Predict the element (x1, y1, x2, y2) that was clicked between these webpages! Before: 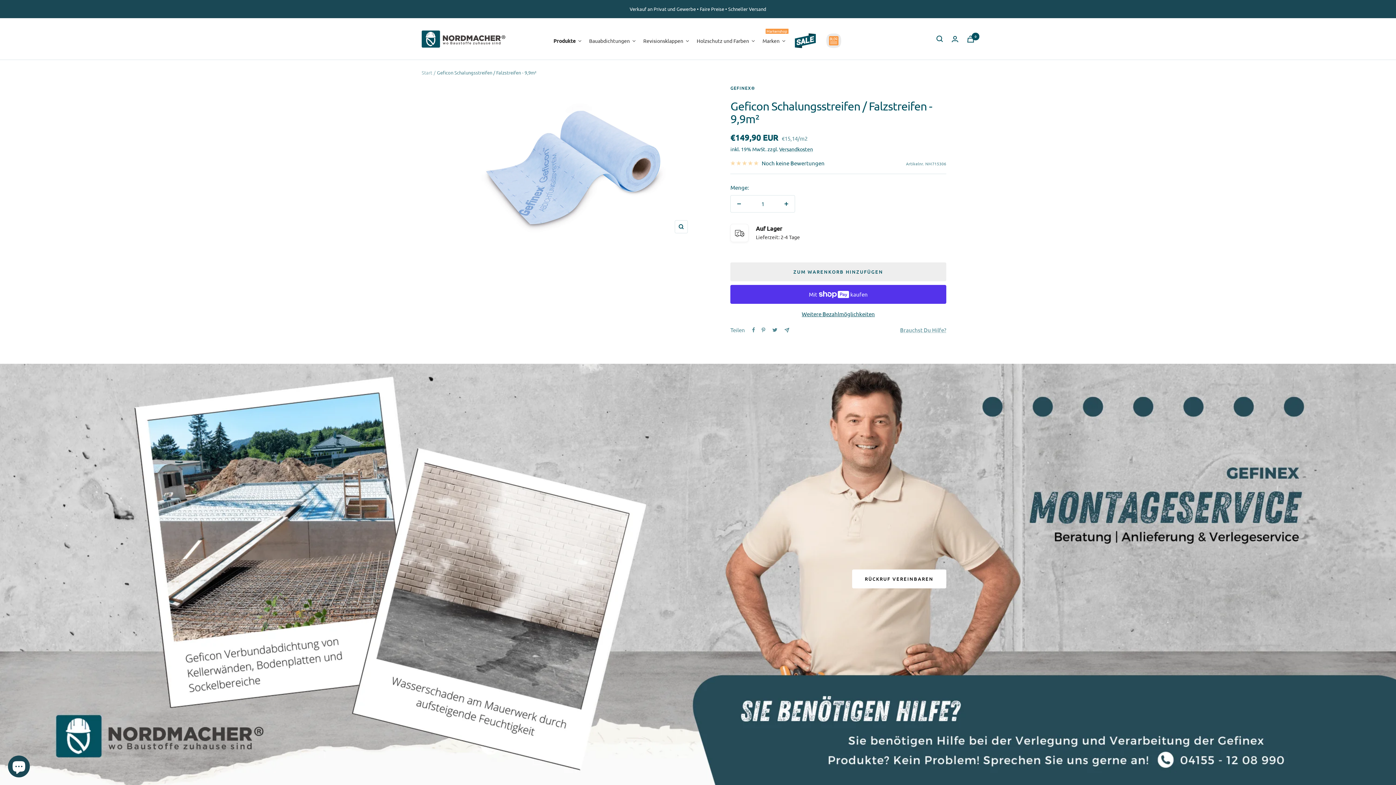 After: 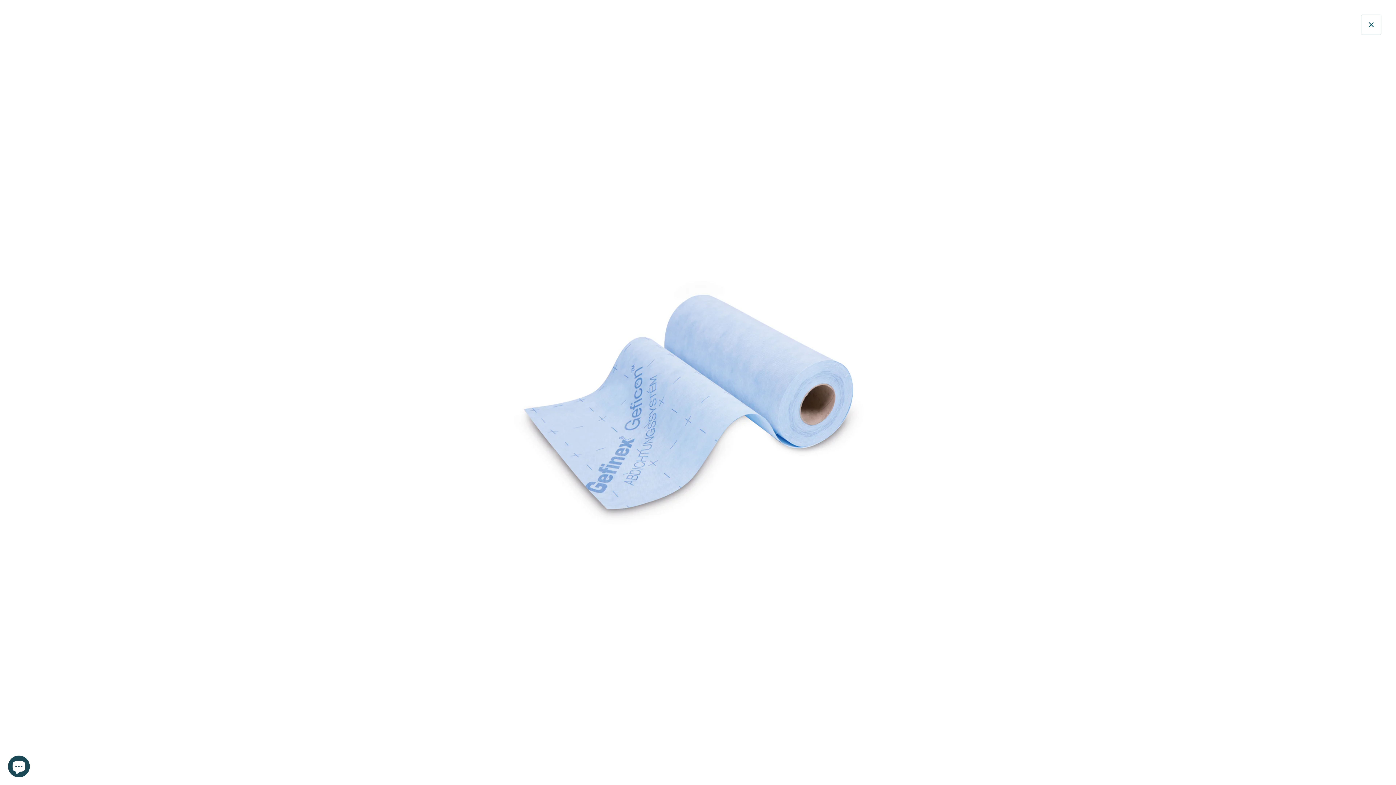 Action: bbox: (674, 220, 687, 233) label: Zoom